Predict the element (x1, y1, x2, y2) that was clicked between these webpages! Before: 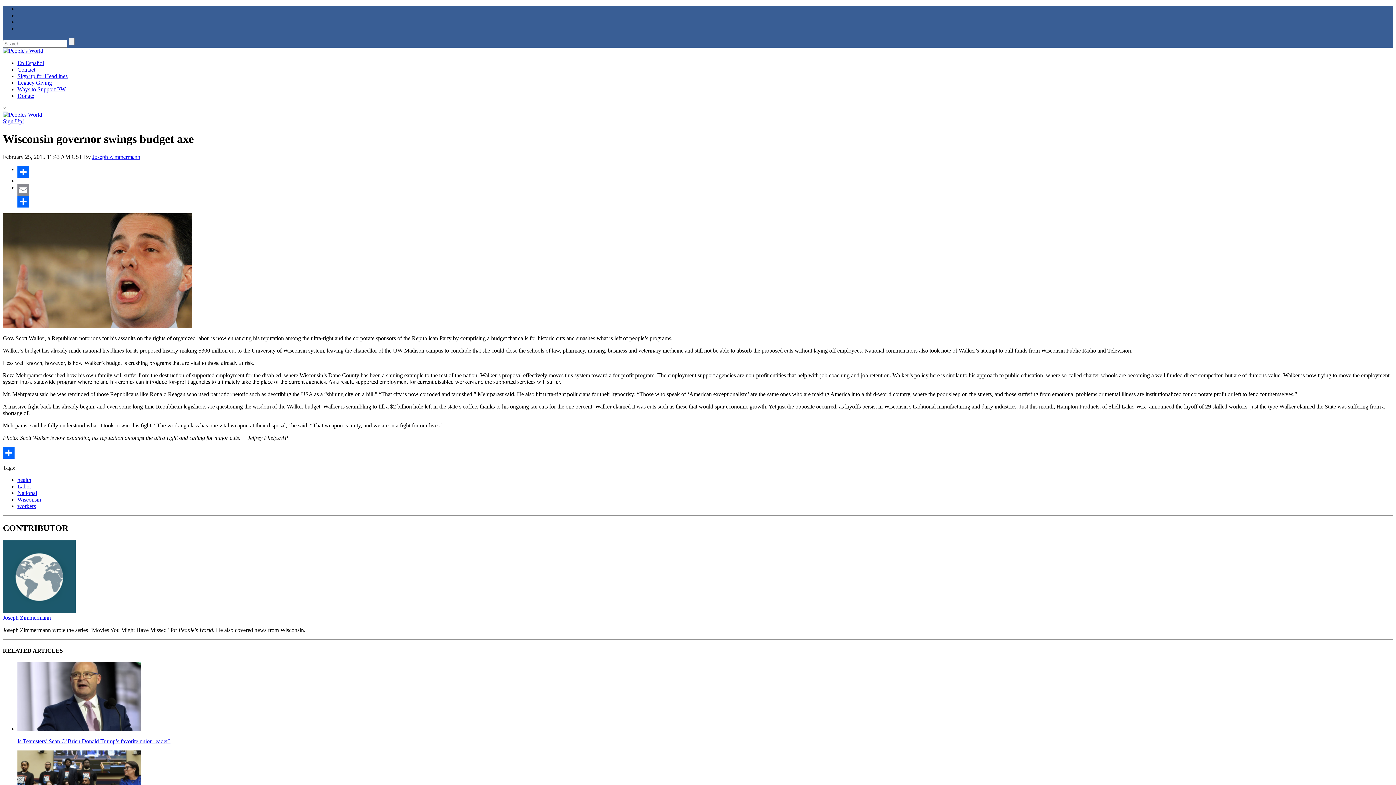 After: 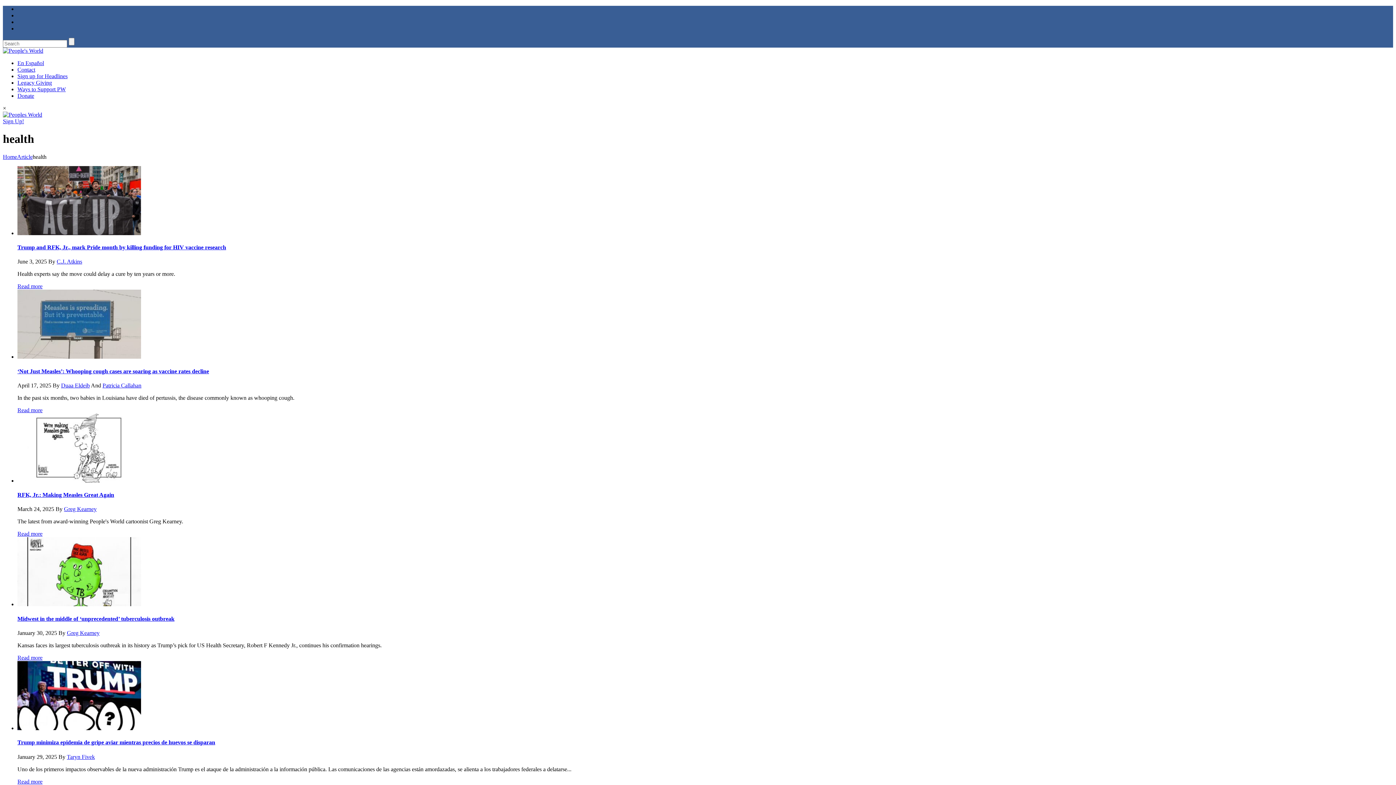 Action: bbox: (17, 477, 31, 483) label: health